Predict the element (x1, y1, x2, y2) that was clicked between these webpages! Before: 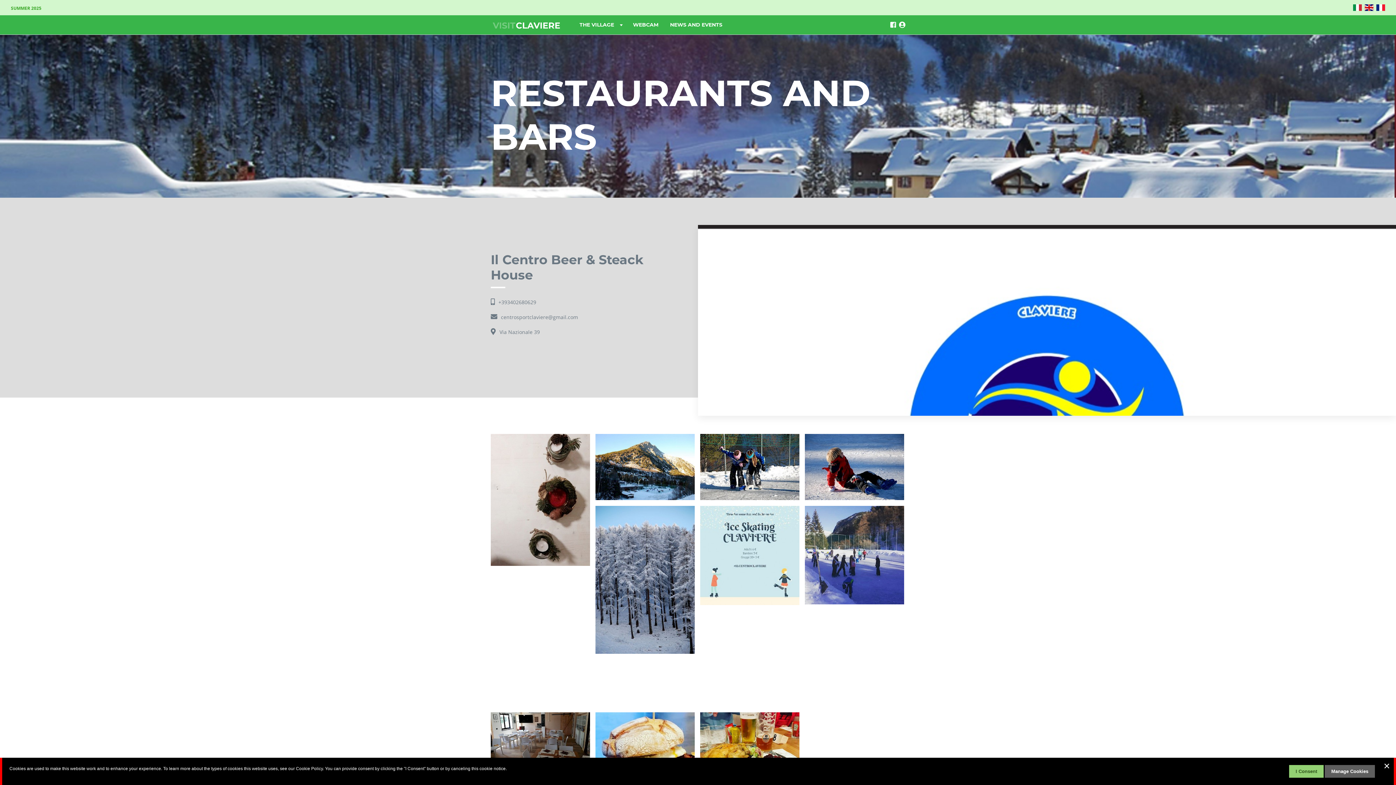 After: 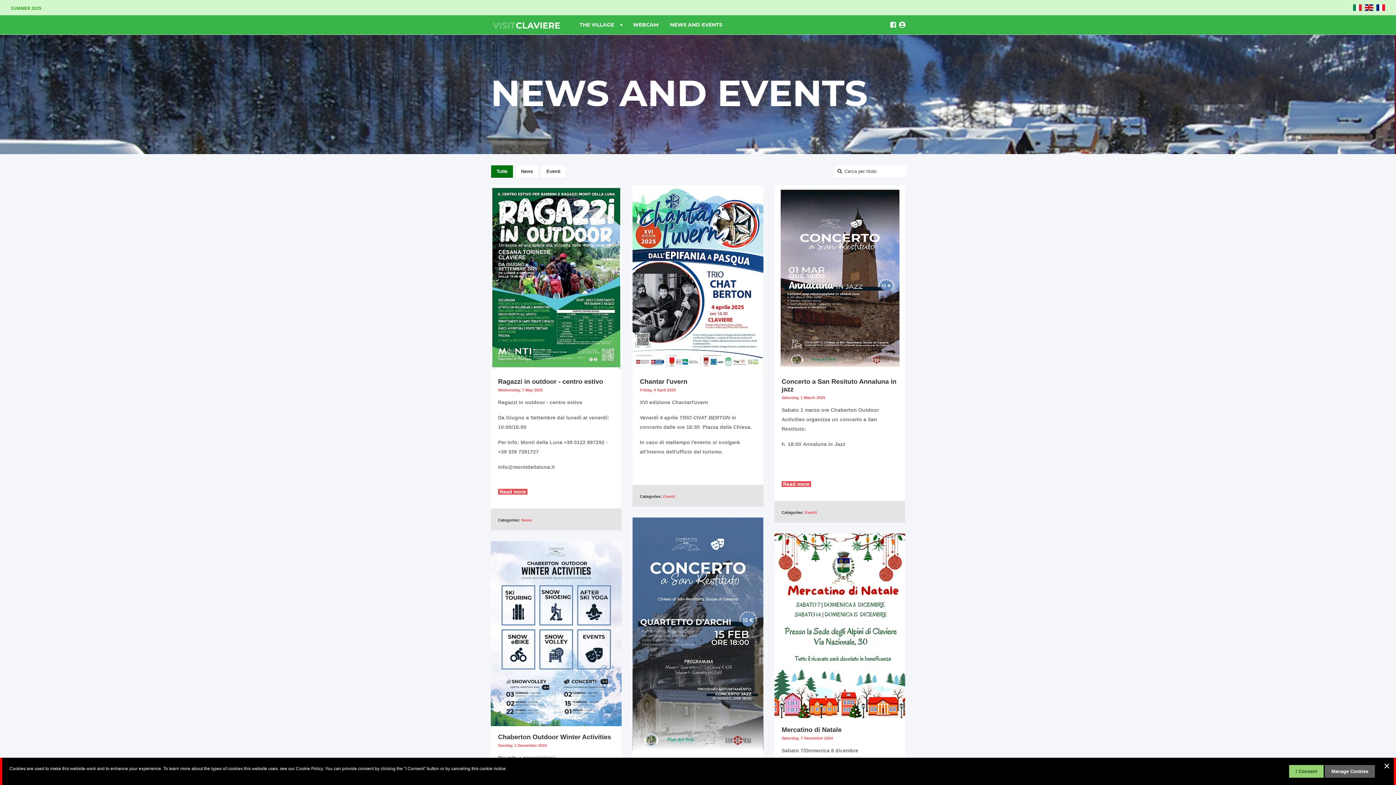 Action: label: NEWS AND EVENTS bbox: (664, 15, 728, 34)